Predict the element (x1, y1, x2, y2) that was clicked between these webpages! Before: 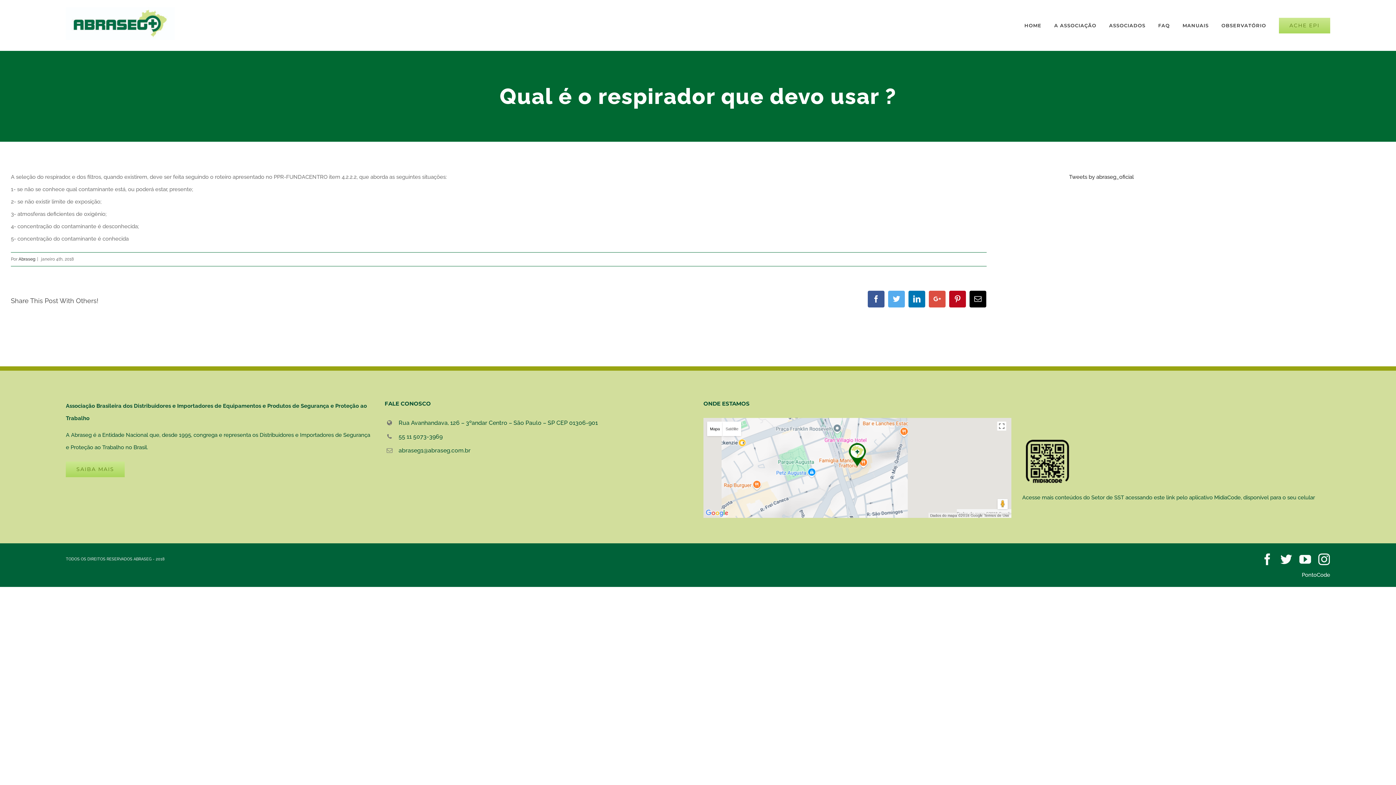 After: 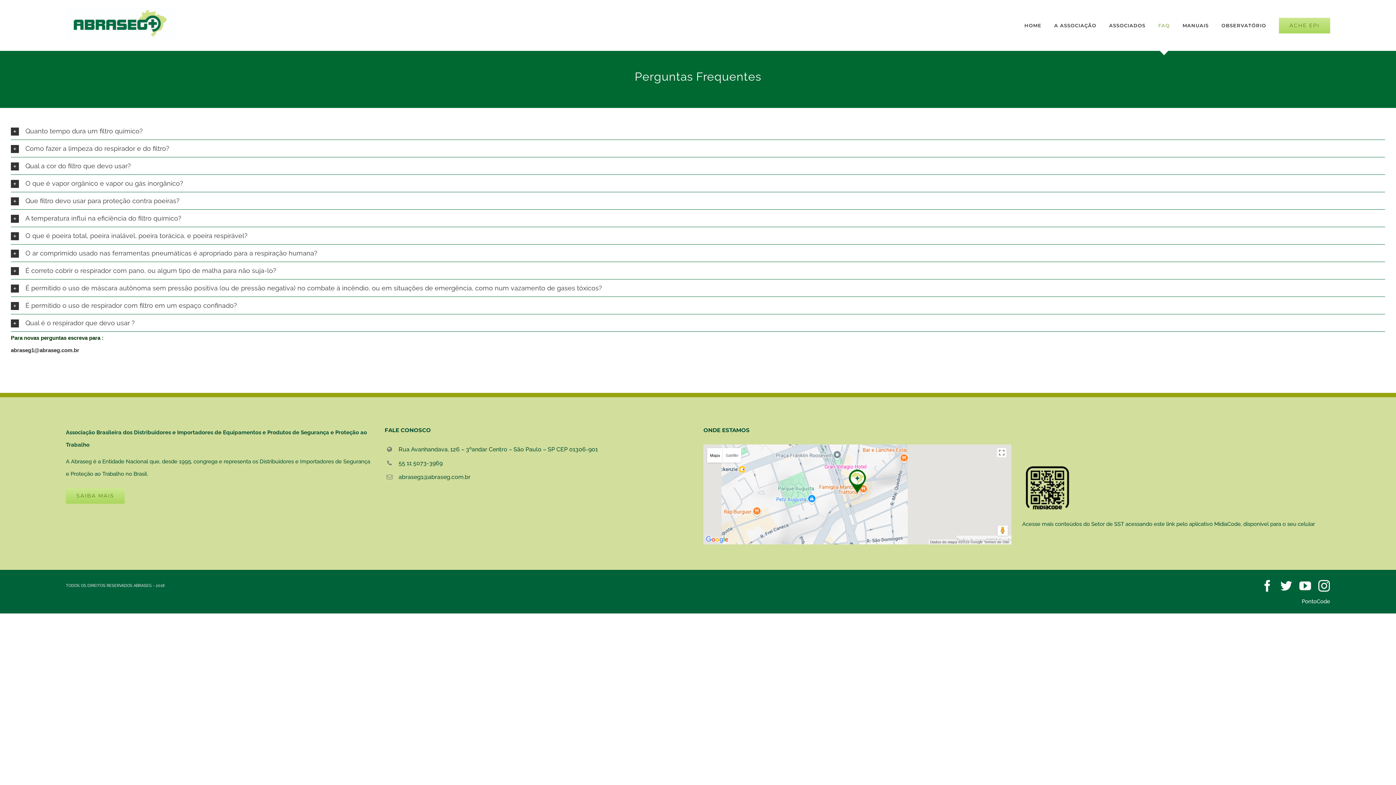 Action: bbox: (1158, 0, 1170, 50) label: FAQ